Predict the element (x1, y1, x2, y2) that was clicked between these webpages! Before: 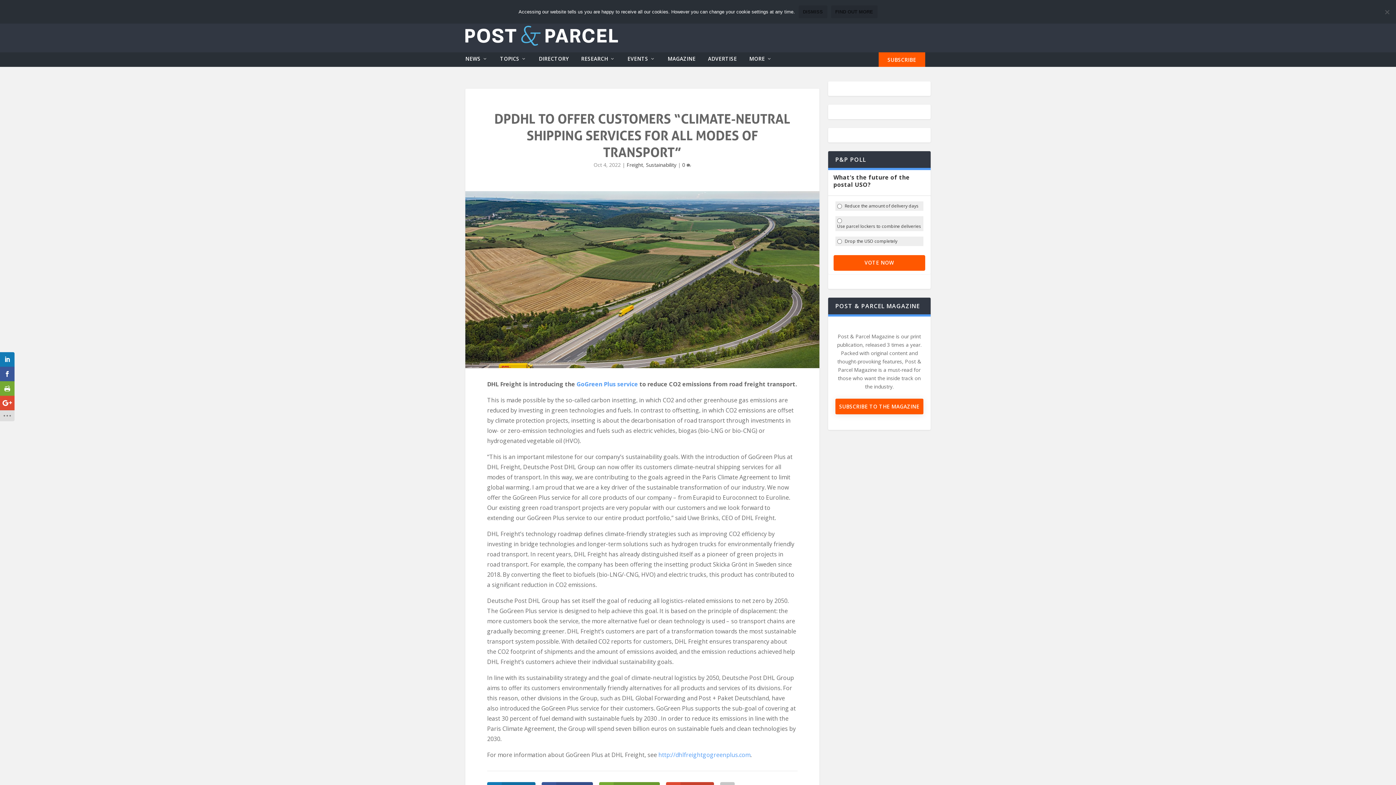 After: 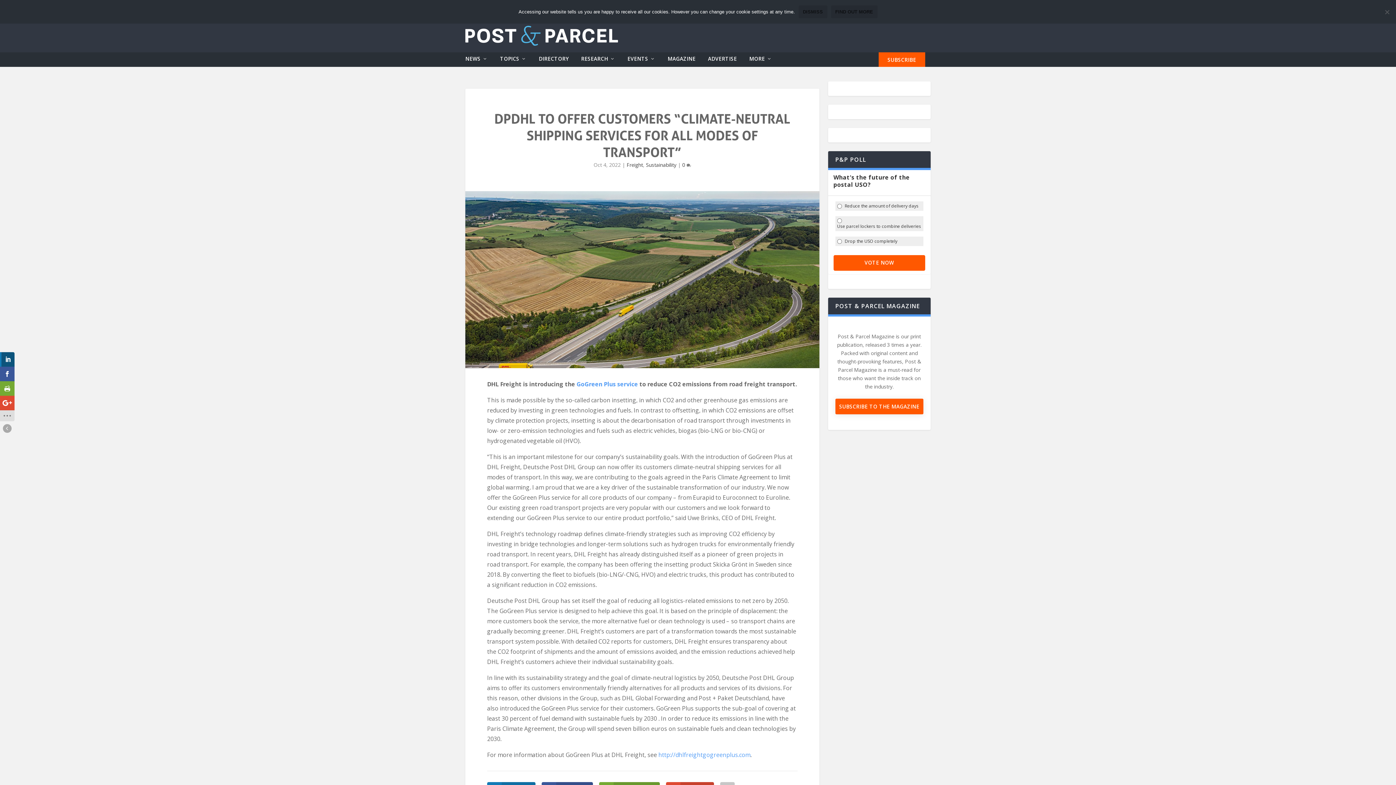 Action: bbox: (0, 352, 14, 366)